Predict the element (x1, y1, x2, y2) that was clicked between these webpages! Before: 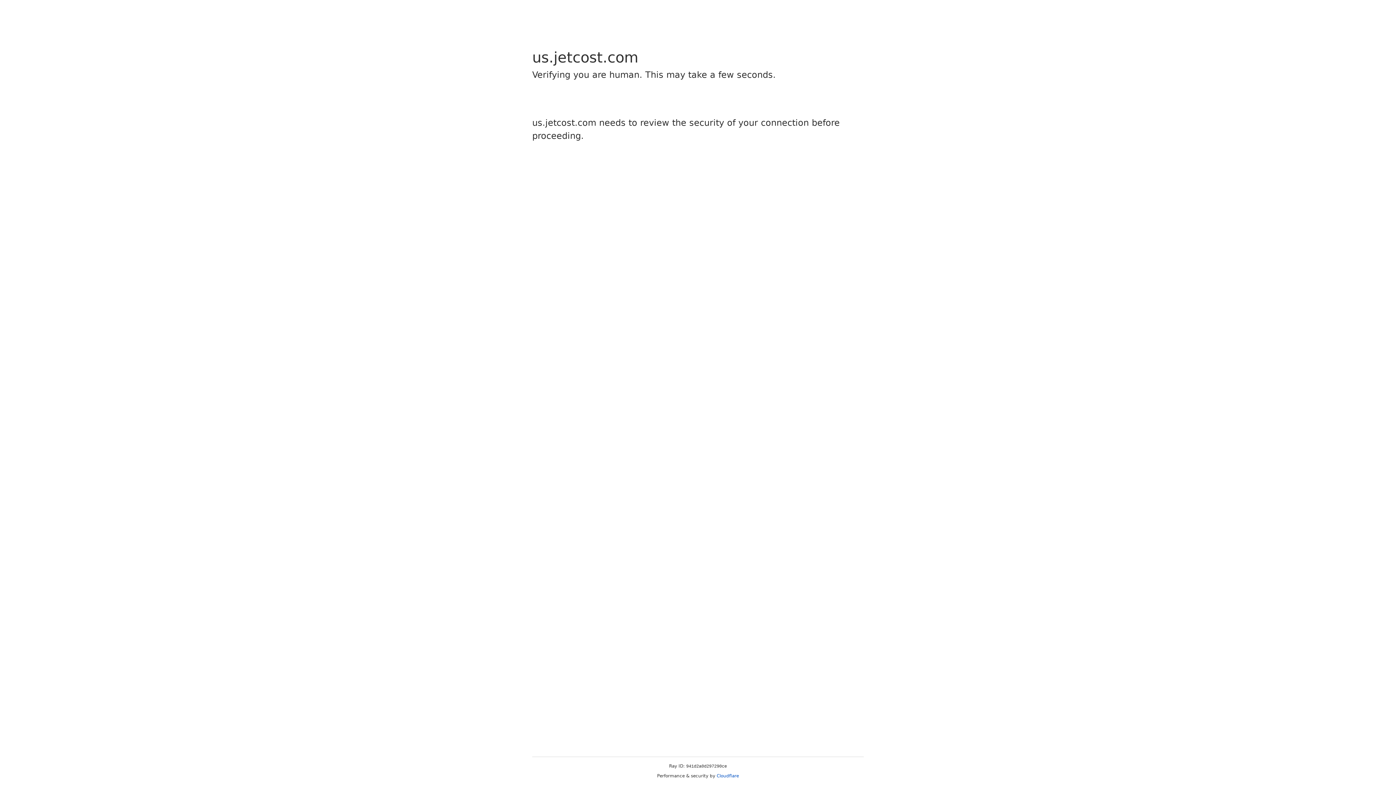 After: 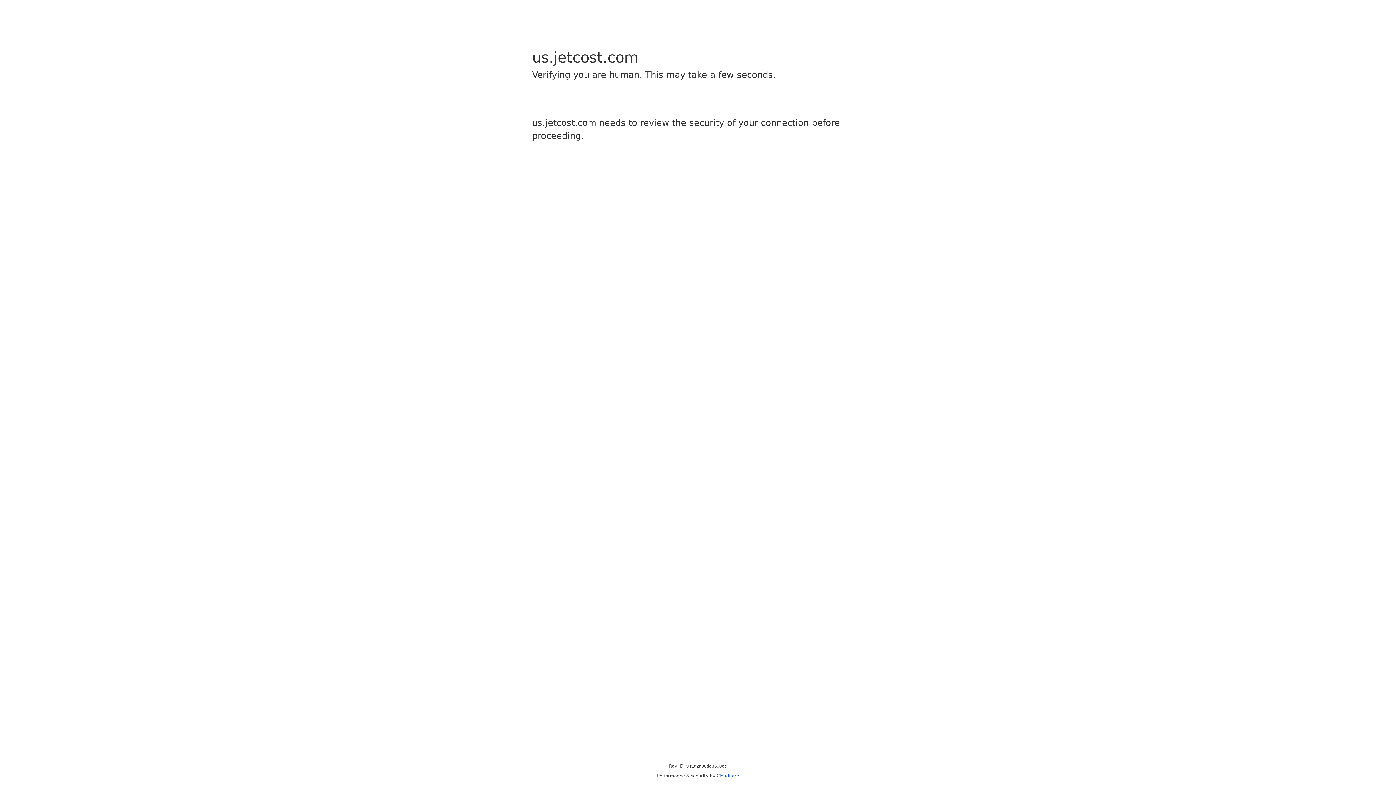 Action: bbox: (716, 773, 739, 778) label: Cloudflare